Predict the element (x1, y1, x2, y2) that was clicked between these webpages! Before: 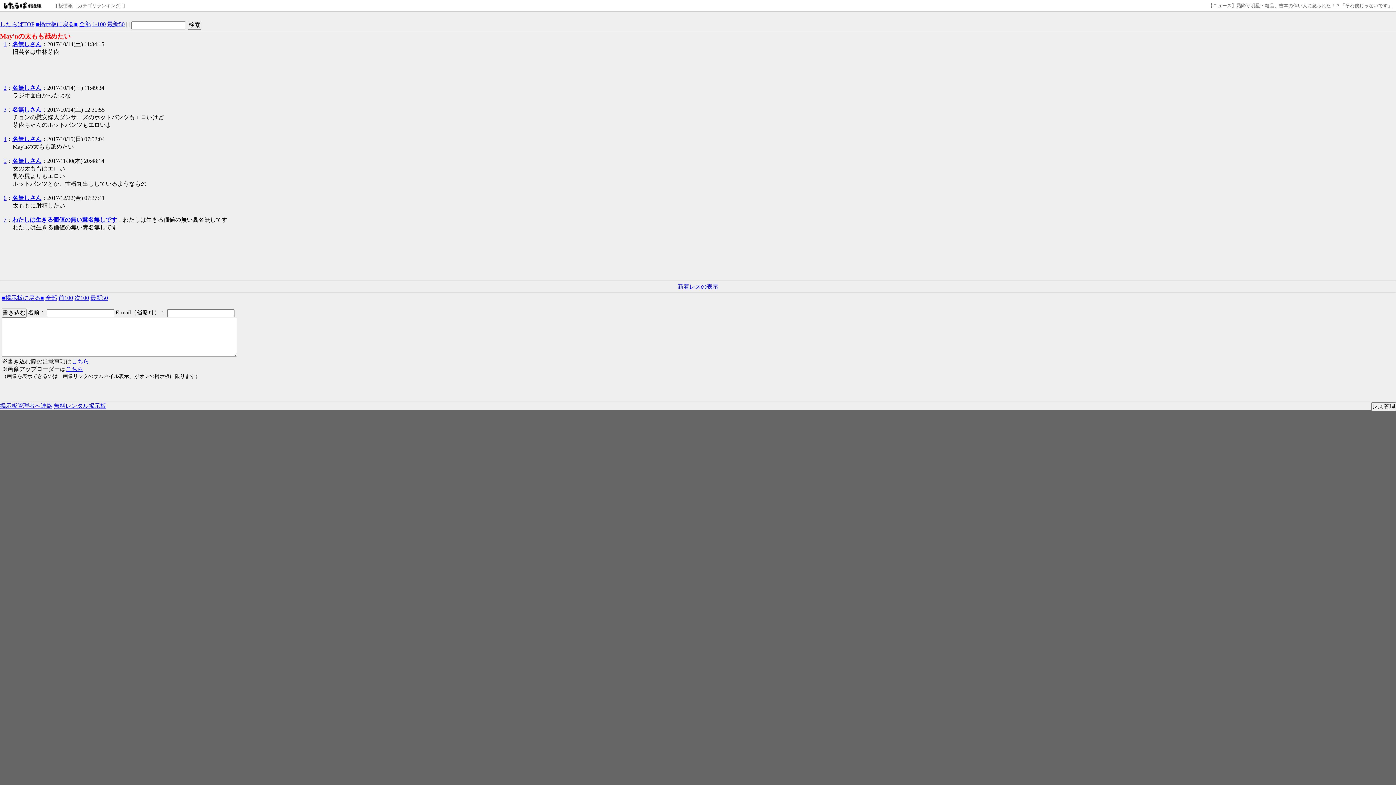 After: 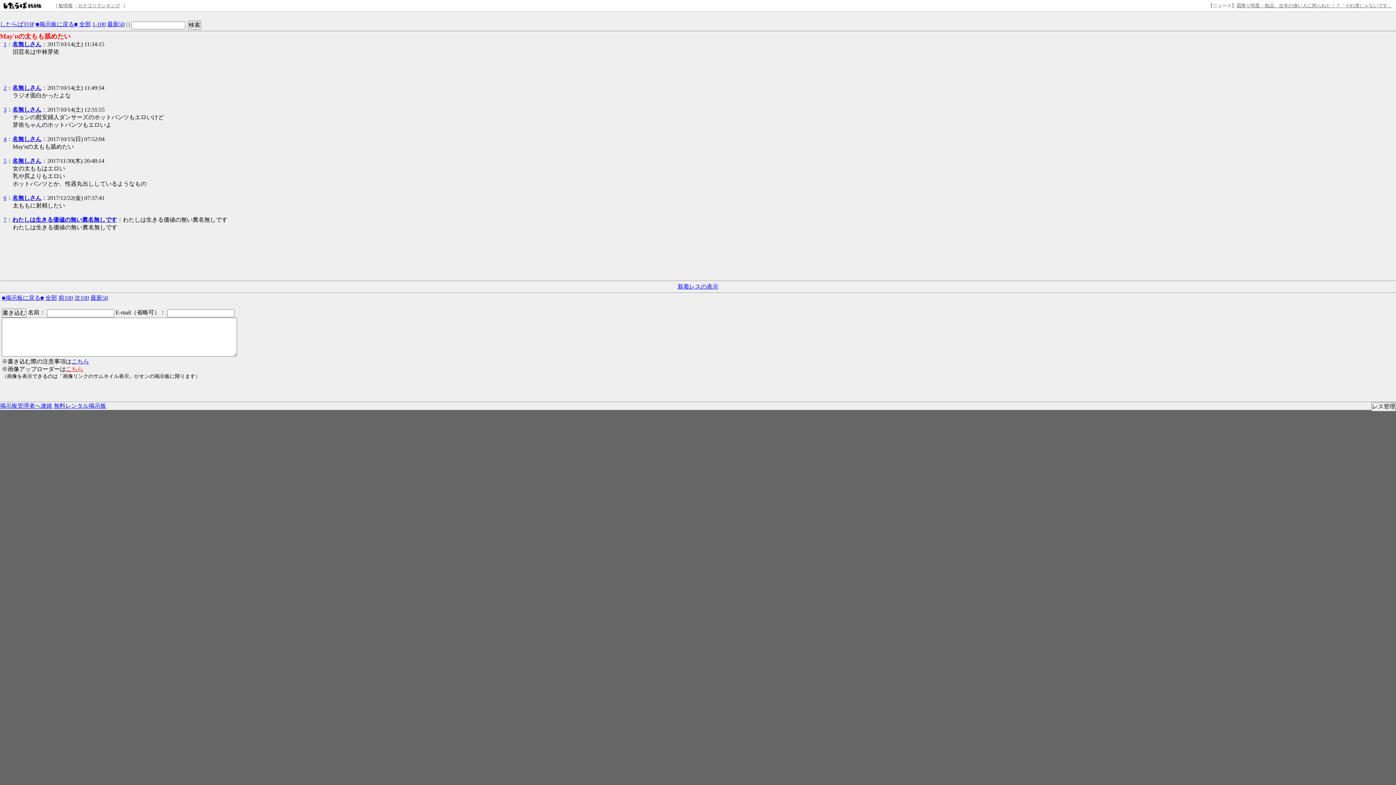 Action: bbox: (65, 366, 83, 372) label: こちら